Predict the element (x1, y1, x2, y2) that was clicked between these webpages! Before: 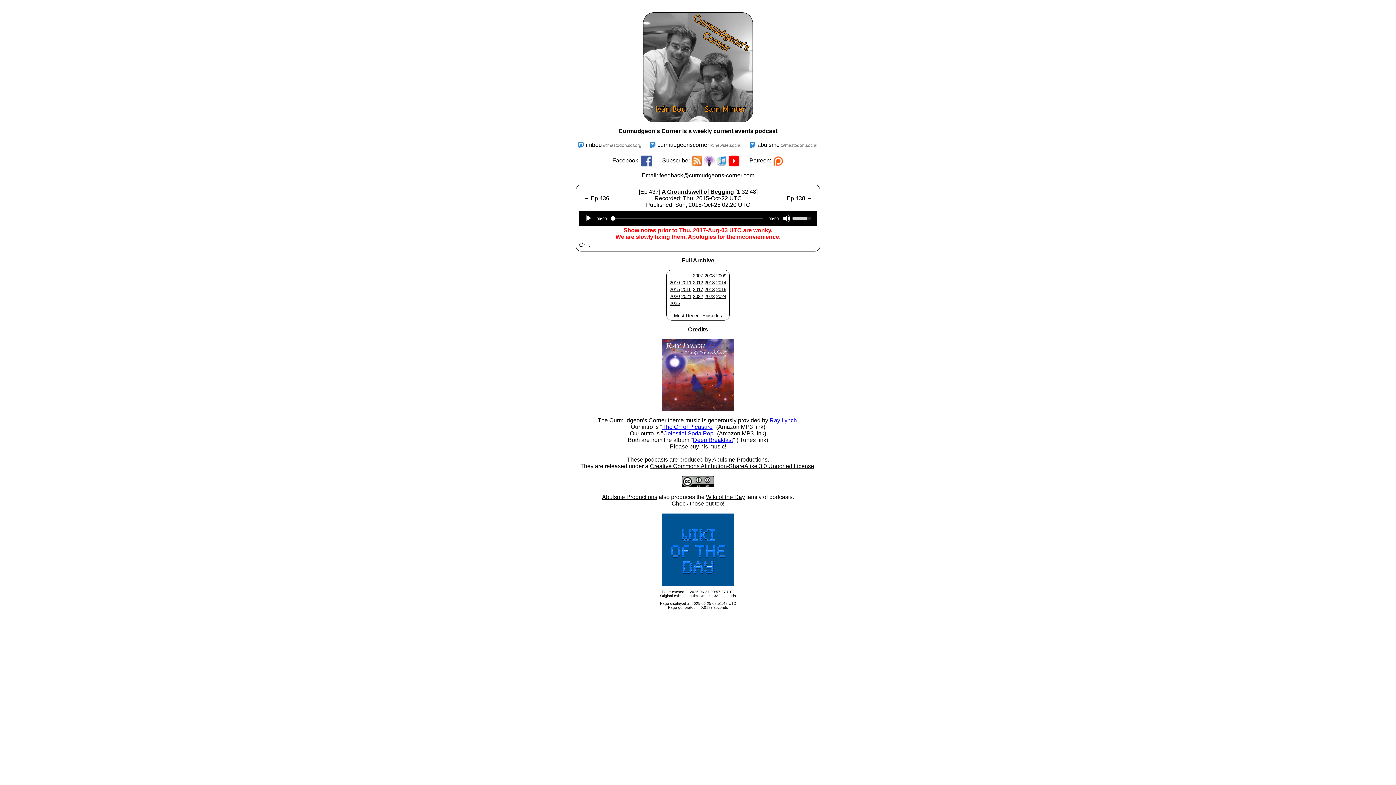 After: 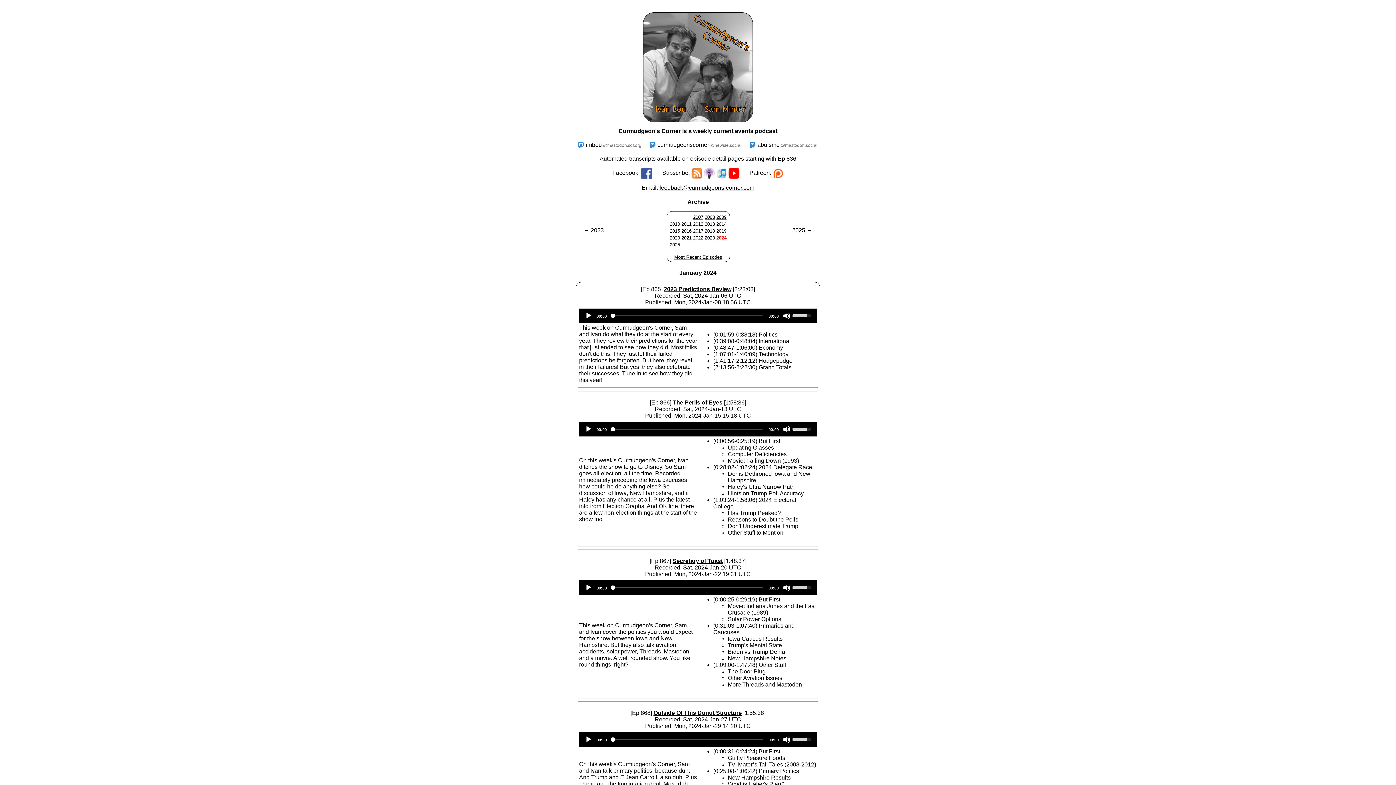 Action: label: 2024 bbox: (716, 293, 726, 299)